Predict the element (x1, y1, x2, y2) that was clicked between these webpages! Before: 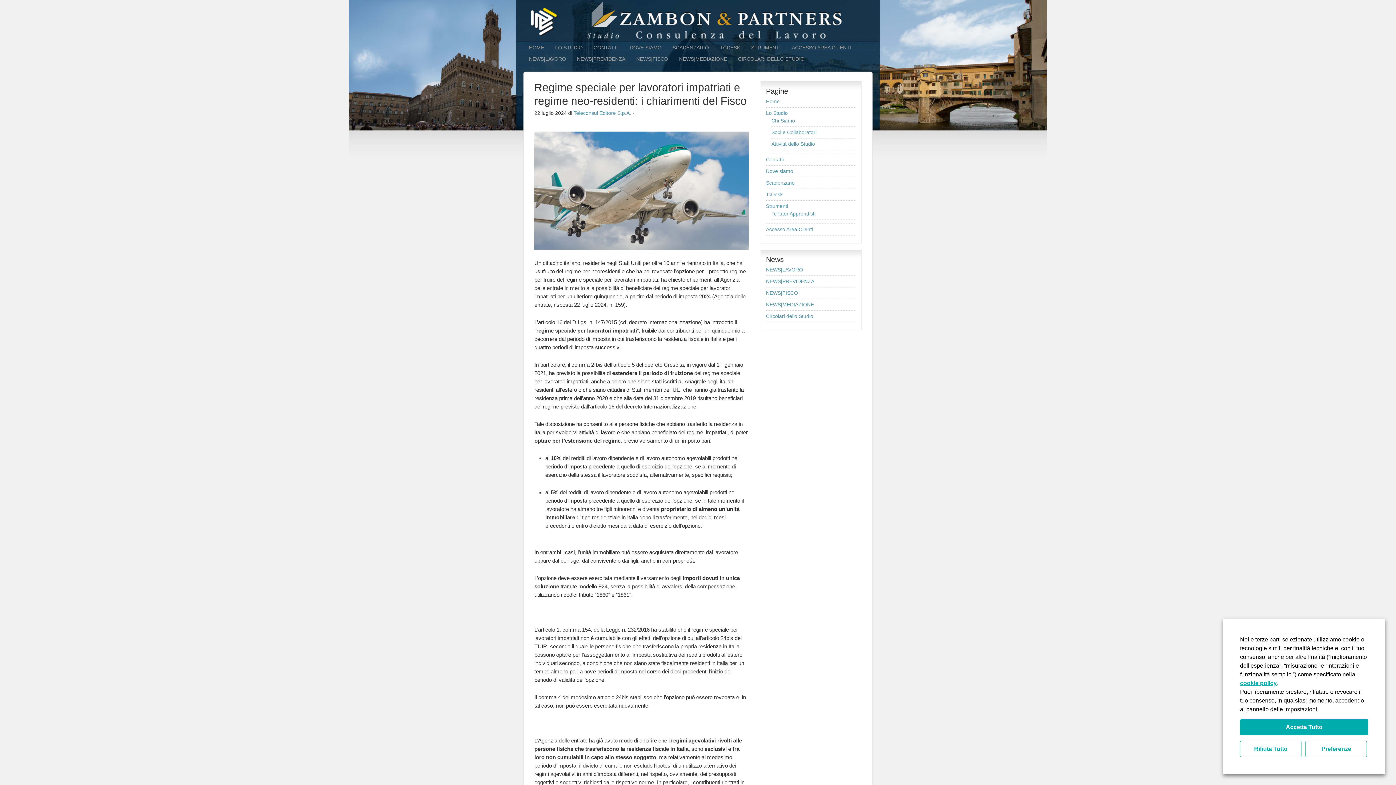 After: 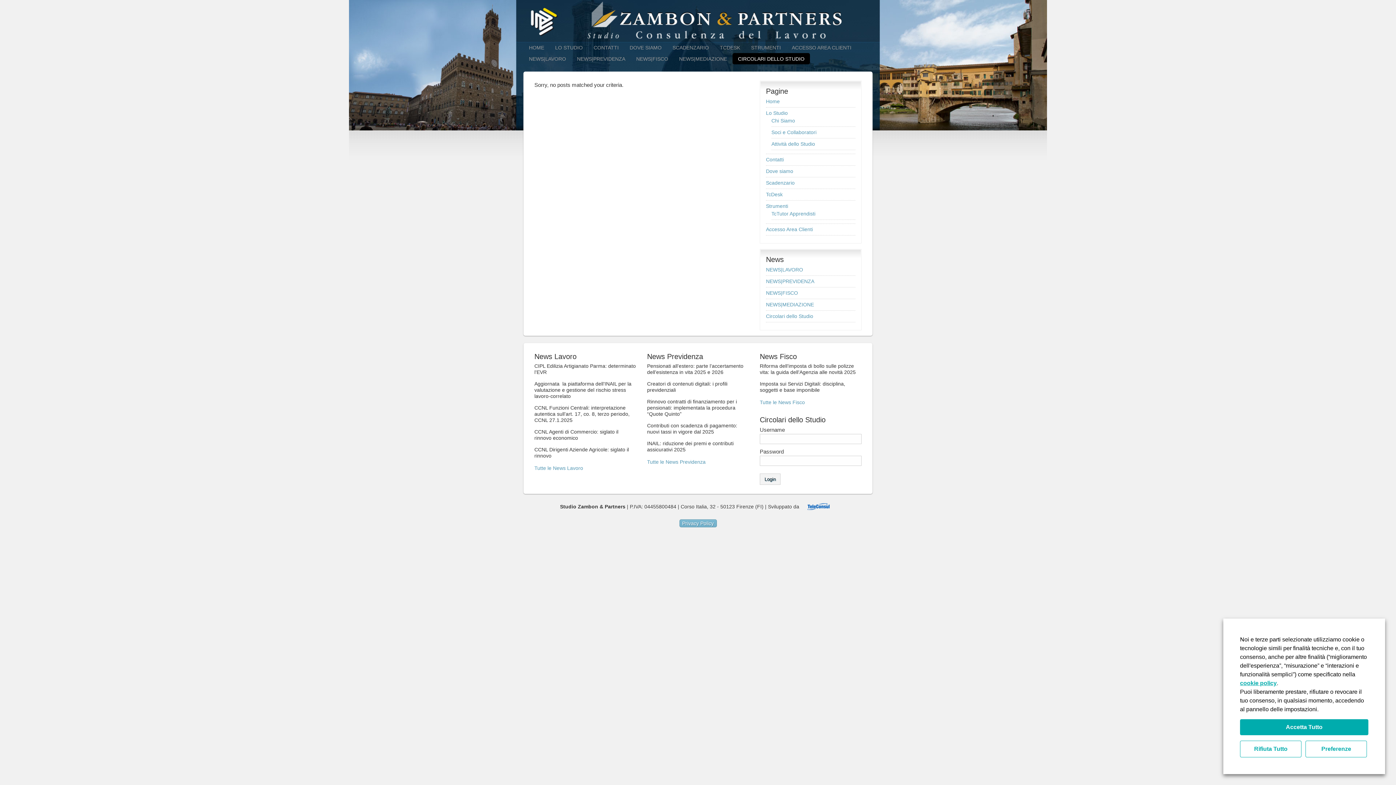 Action: label: Circolari dello Studio bbox: (766, 313, 813, 319)